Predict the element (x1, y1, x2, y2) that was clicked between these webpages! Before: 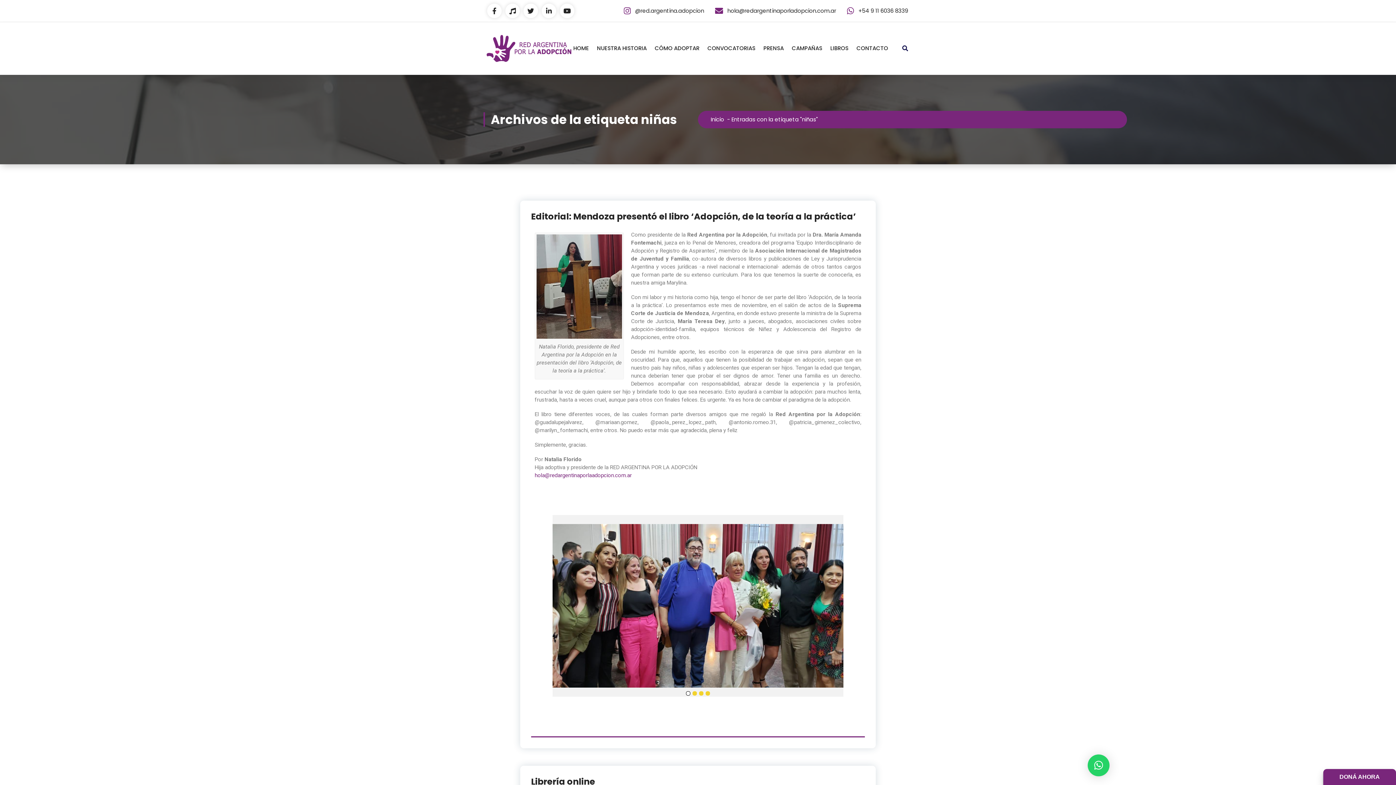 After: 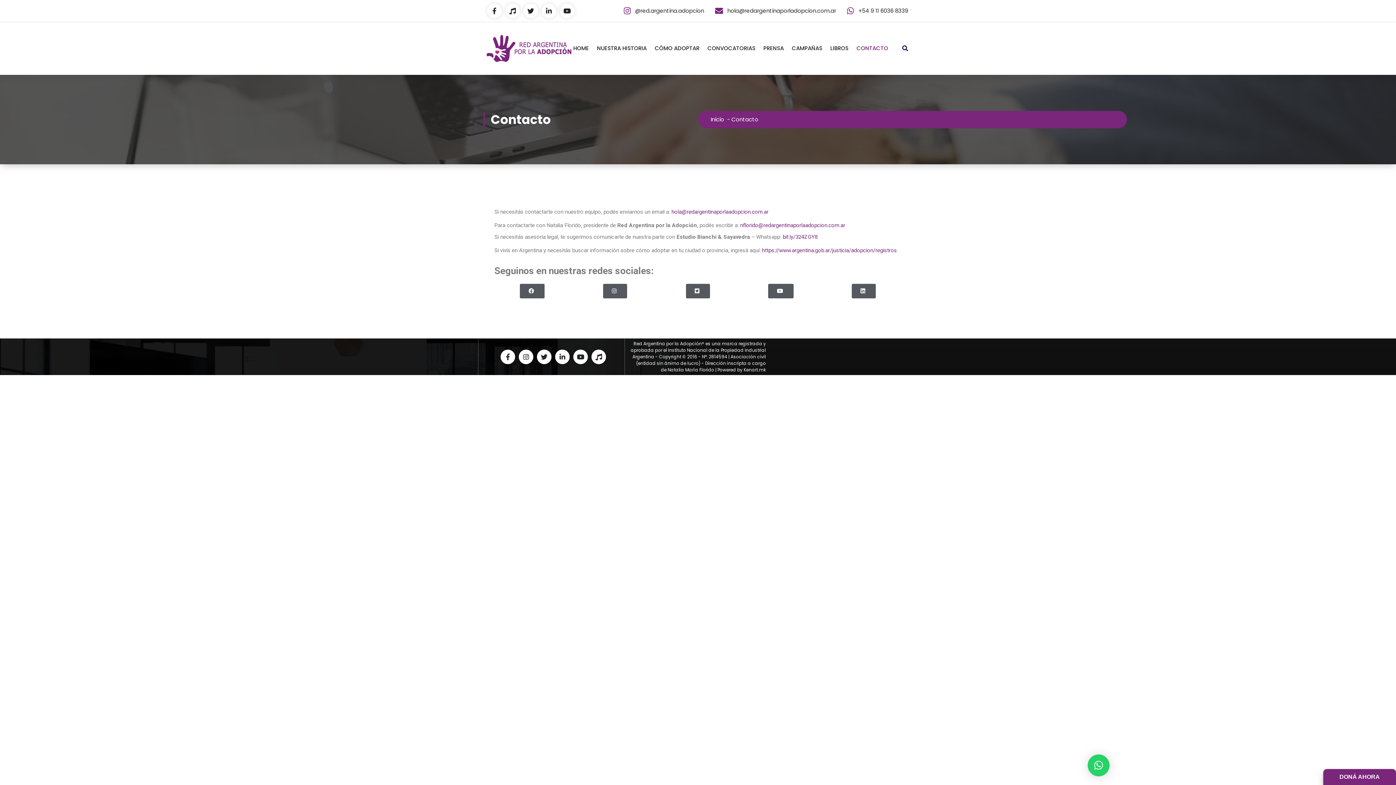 Action: label: CONTACTO bbox: (852, 40, 892, 56)